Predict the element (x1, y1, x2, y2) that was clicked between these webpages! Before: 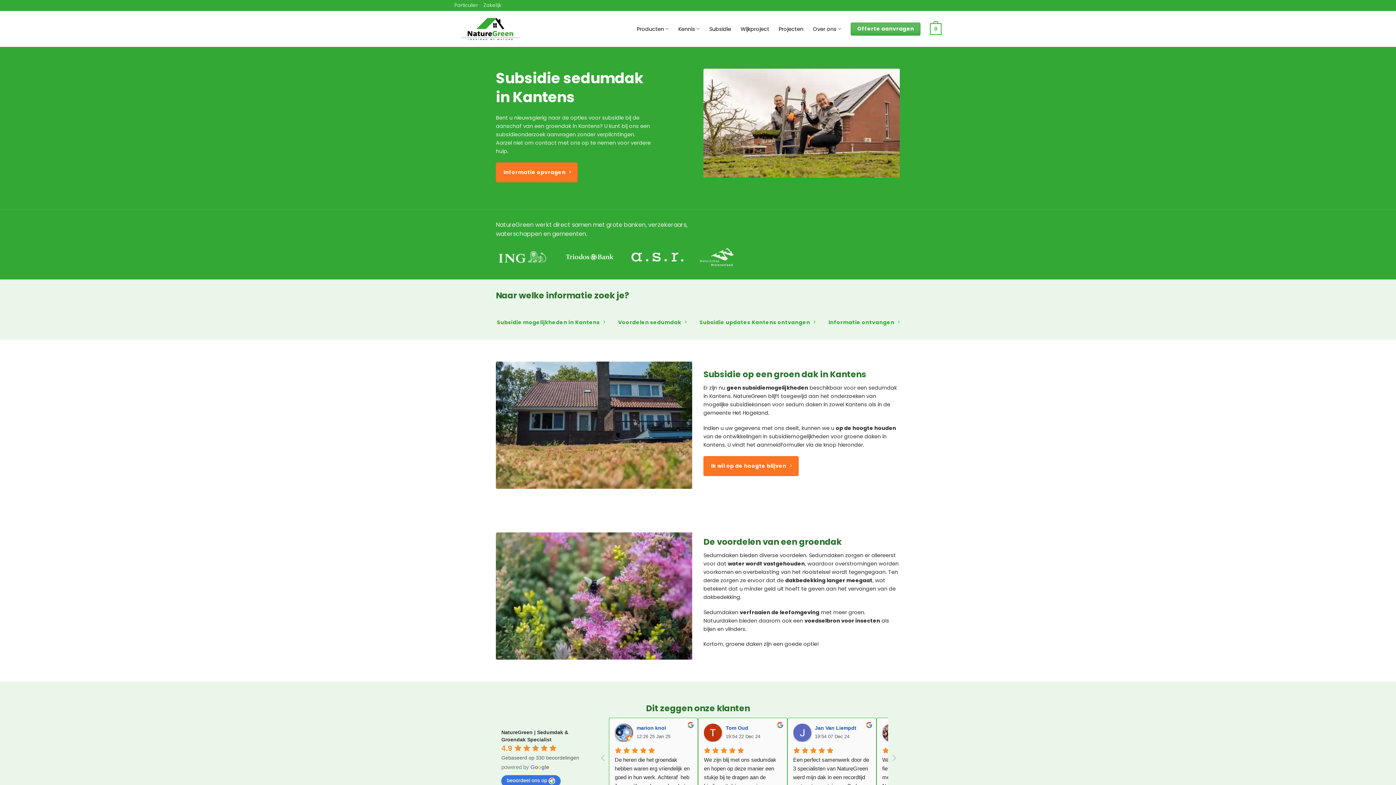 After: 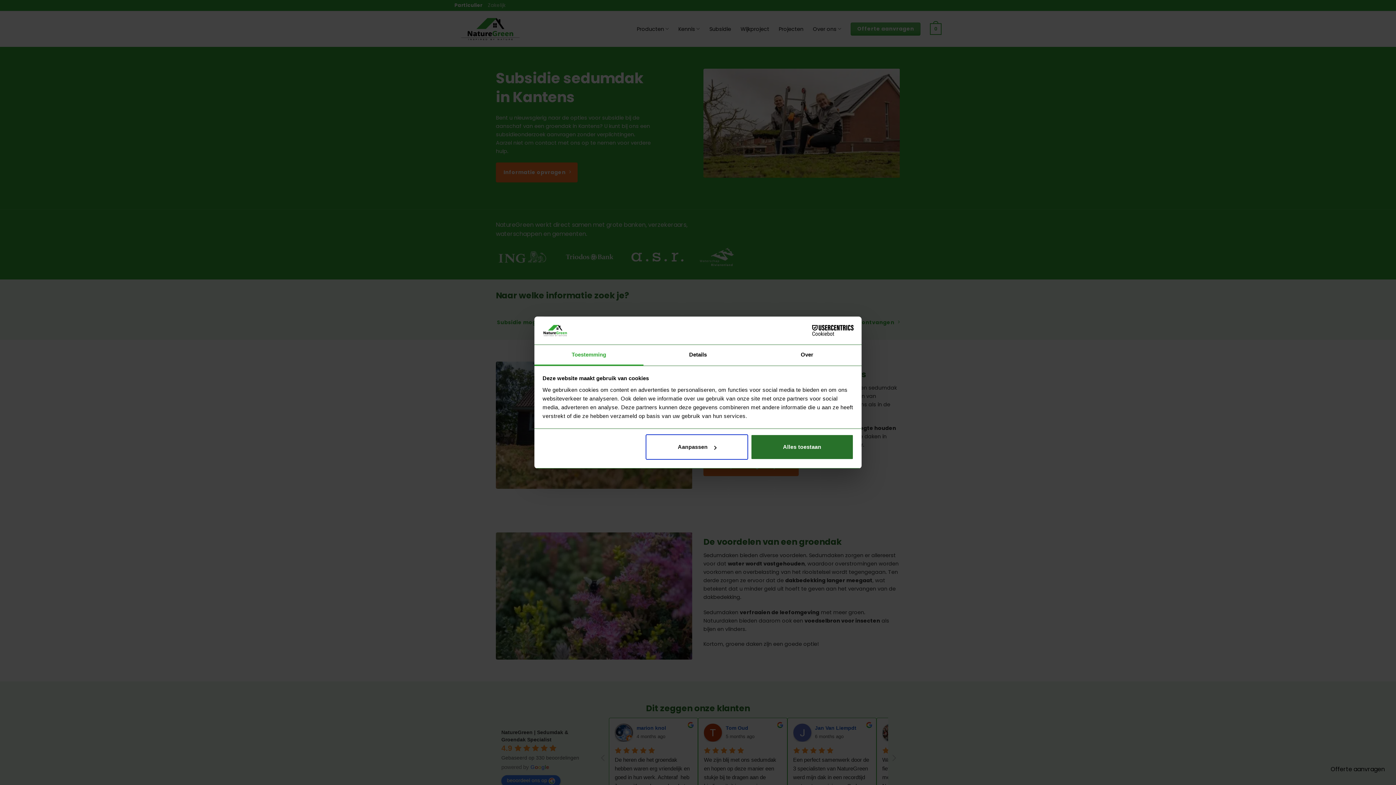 Action: bbox: (725, 725, 750, 731) label: Google user profile